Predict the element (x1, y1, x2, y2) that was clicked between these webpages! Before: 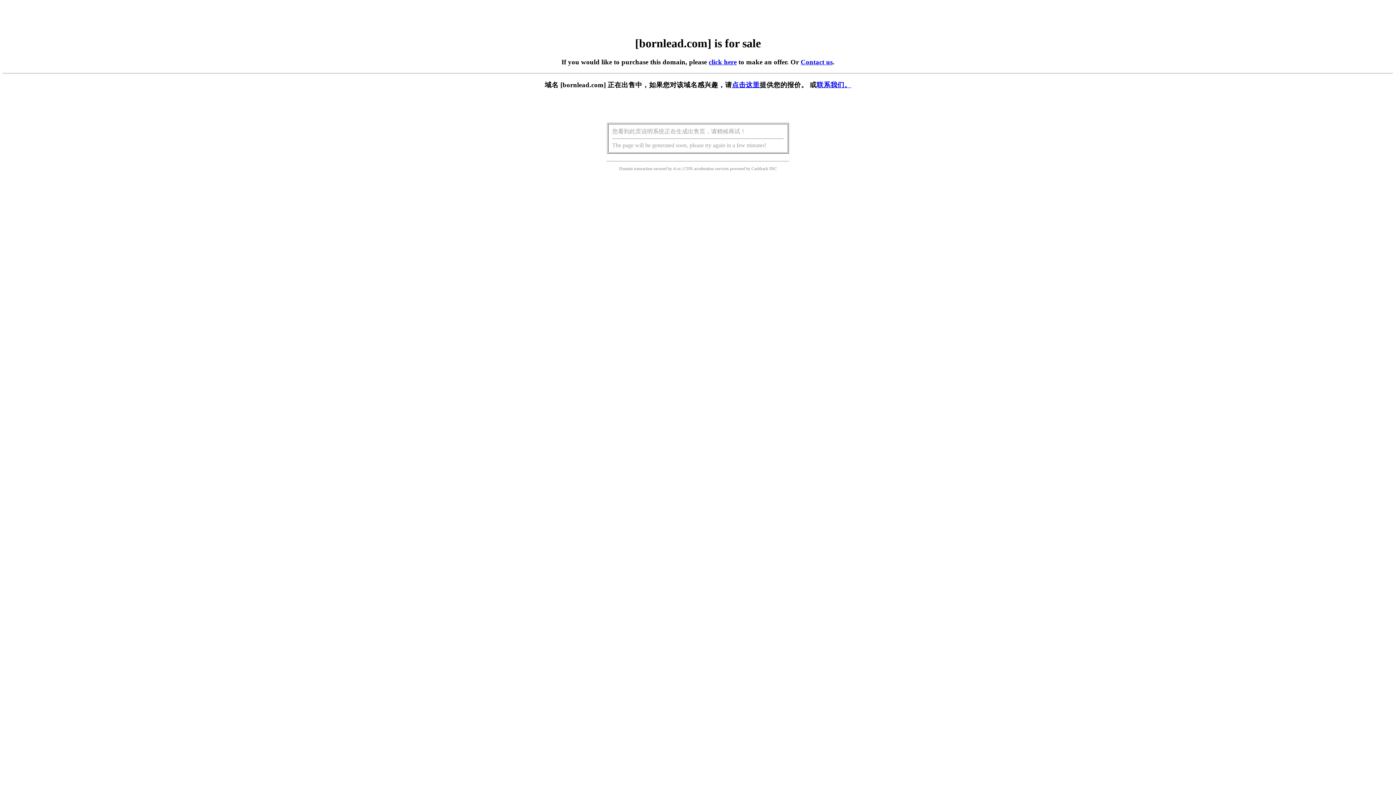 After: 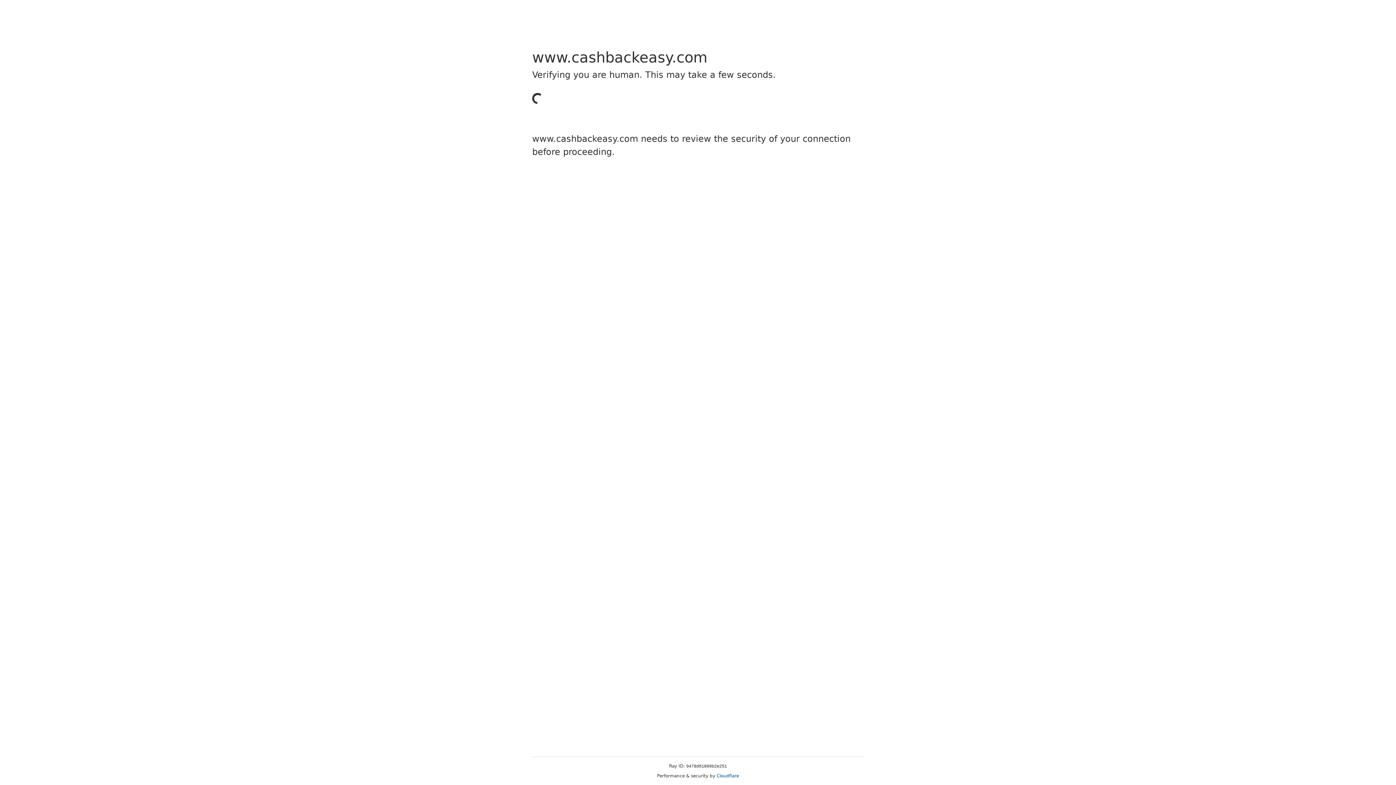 Action: bbox: (751, 166, 768, 171) label: Cashback